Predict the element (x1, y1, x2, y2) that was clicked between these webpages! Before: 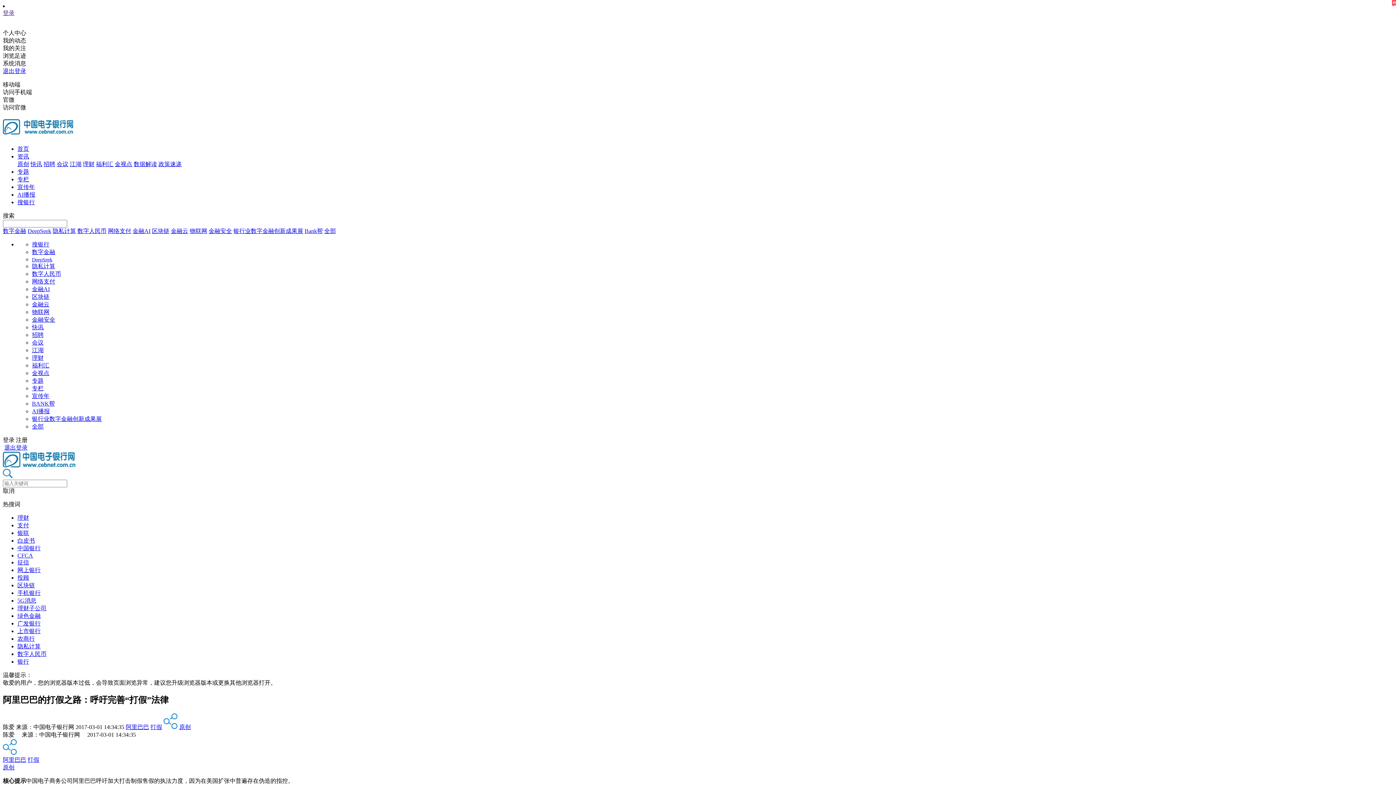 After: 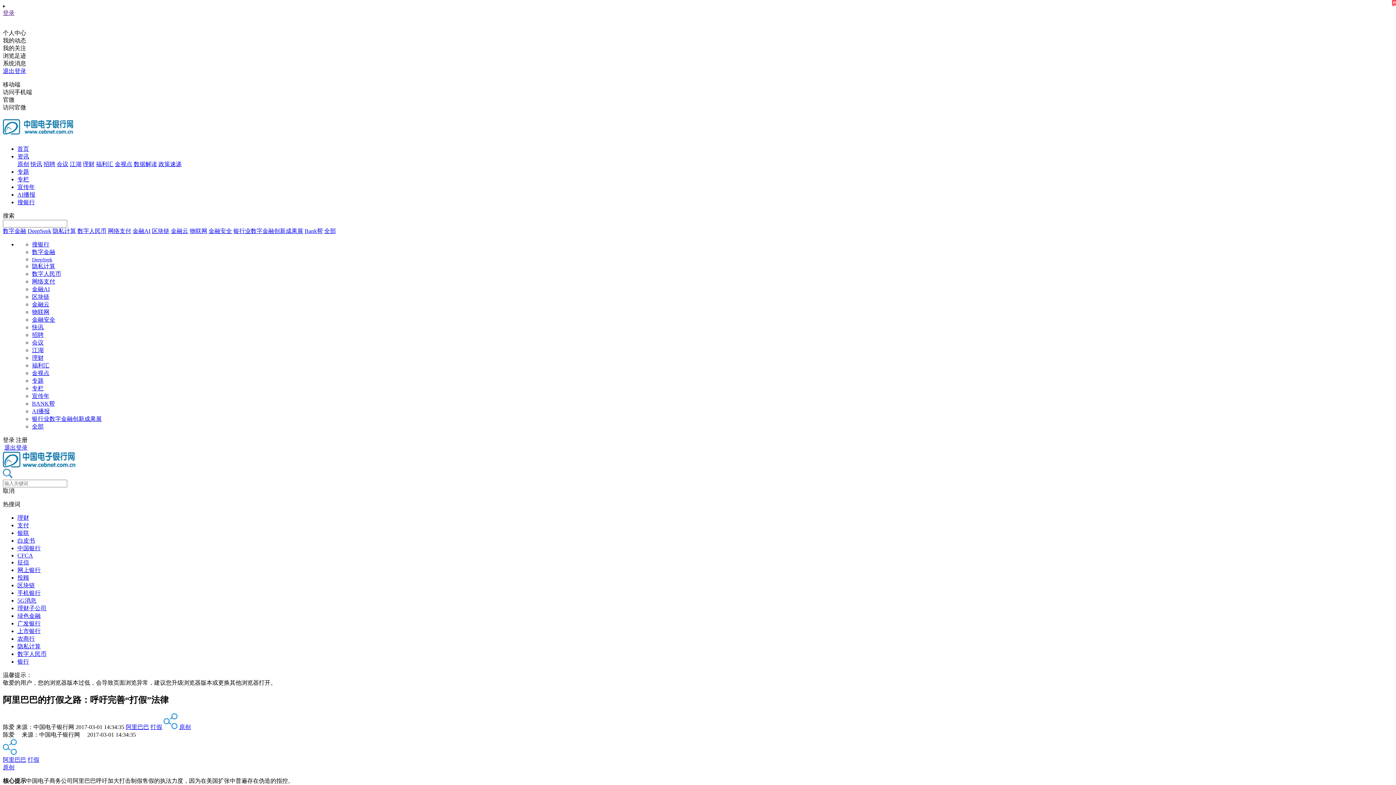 Action: label: 区块链 bbox: (152, 227, 169, 234)